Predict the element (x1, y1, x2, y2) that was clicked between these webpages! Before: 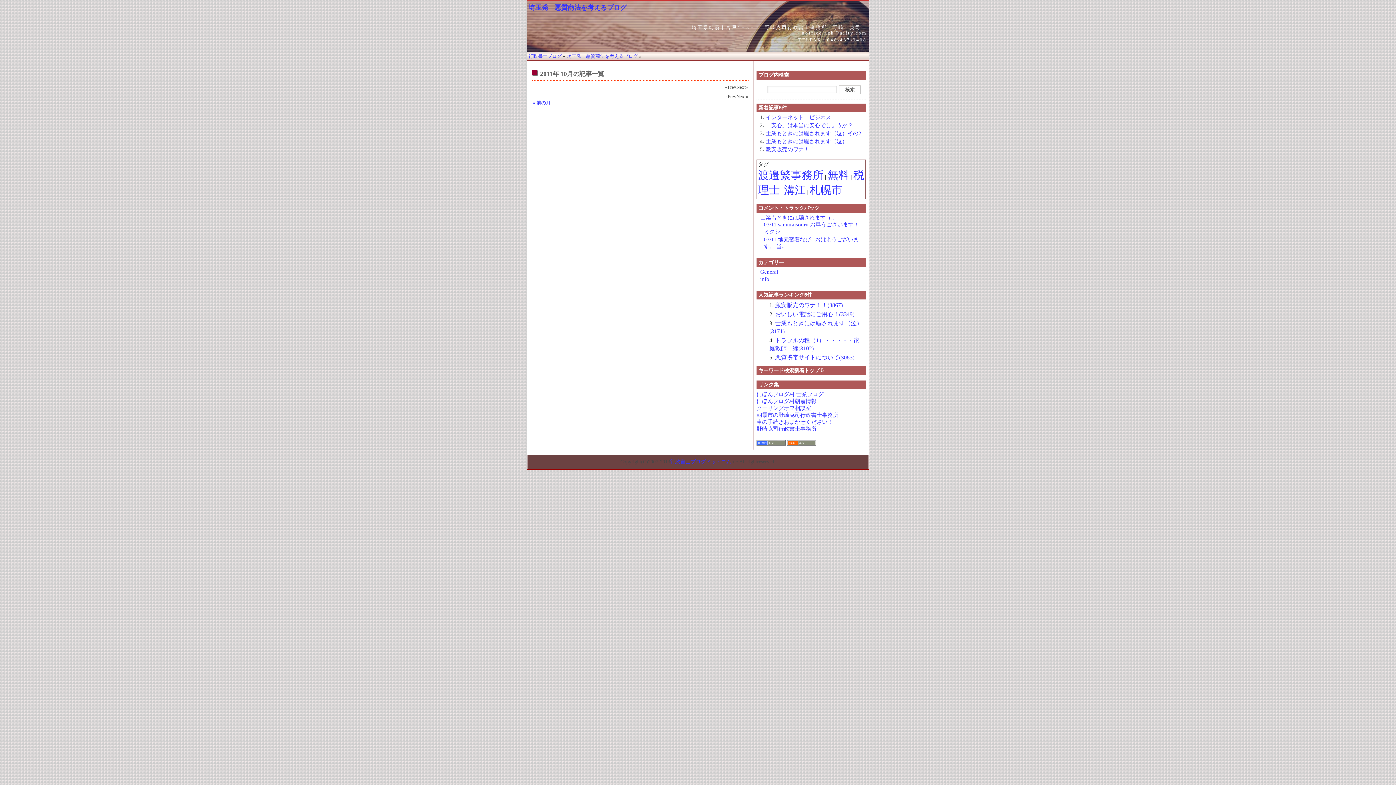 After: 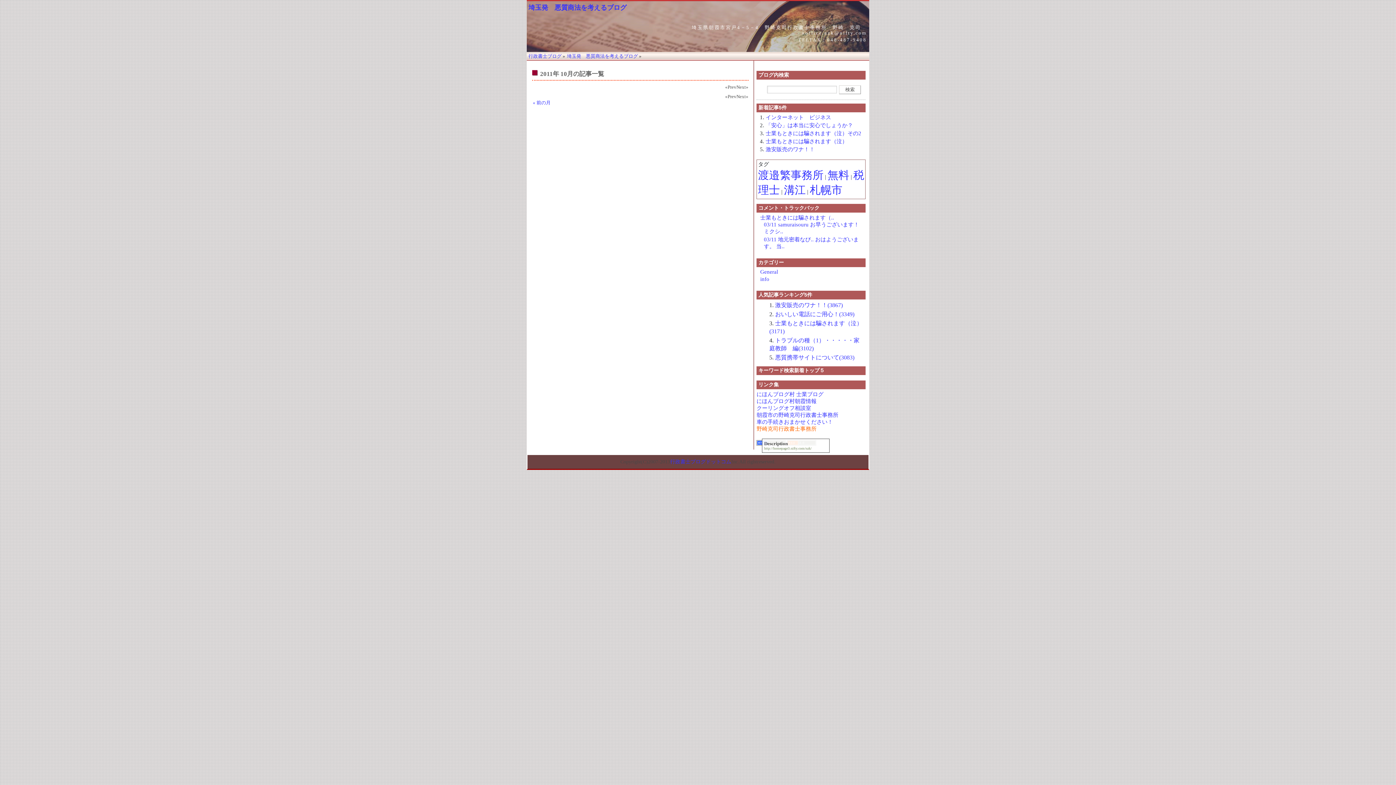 Action: label: 野崎克司行政書士事務所 bbox: (756, 426, 816, 432)